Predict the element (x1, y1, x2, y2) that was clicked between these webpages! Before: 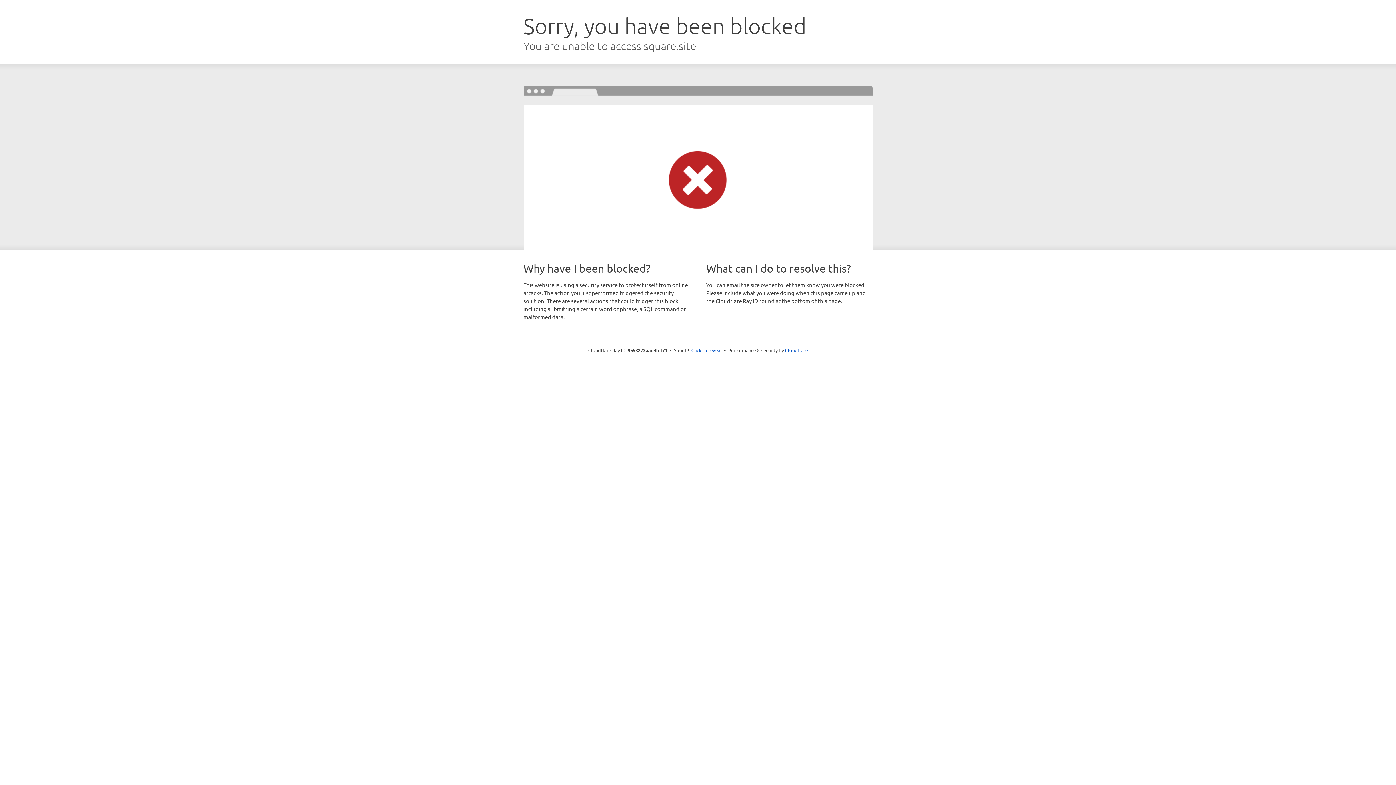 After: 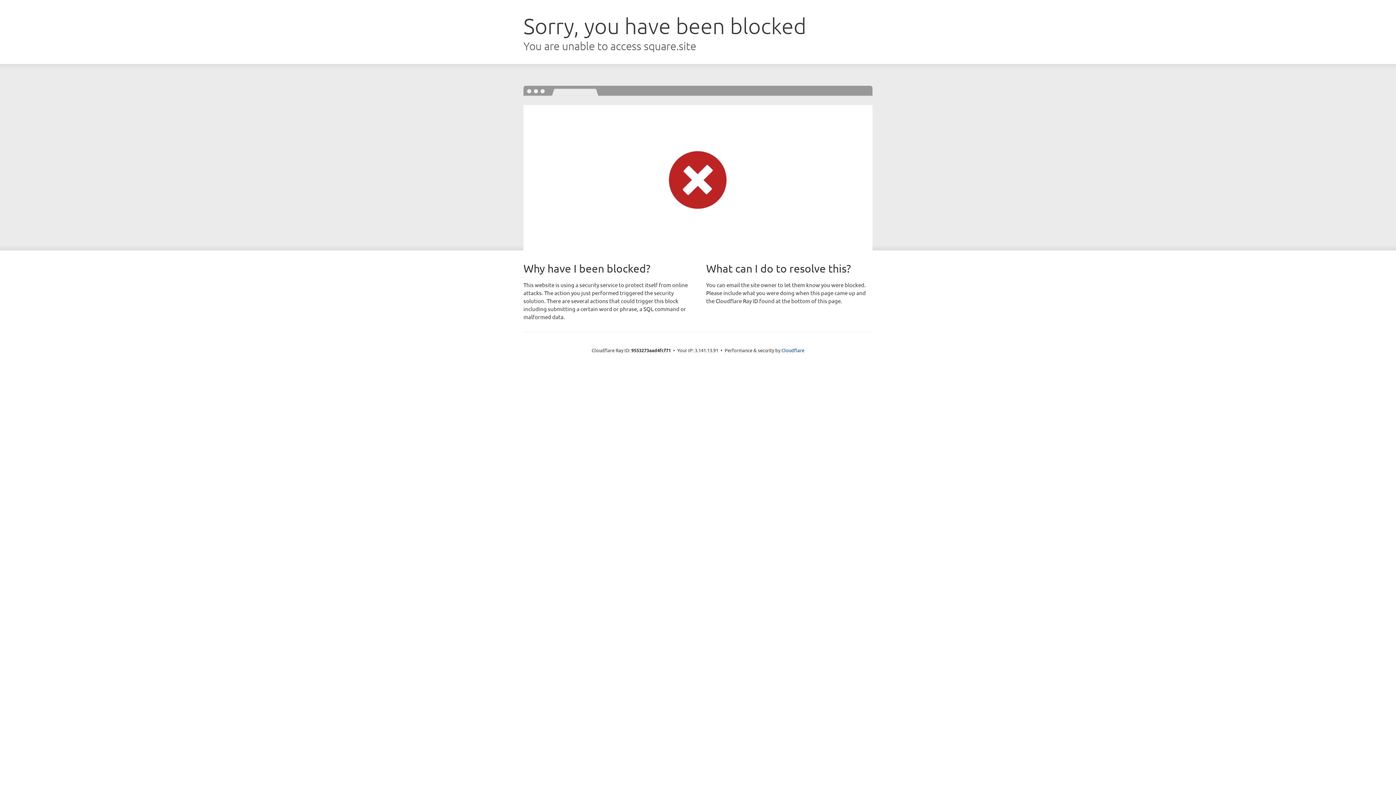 Action: label: Click to reveal bbox: (691, 346, 722, 353)